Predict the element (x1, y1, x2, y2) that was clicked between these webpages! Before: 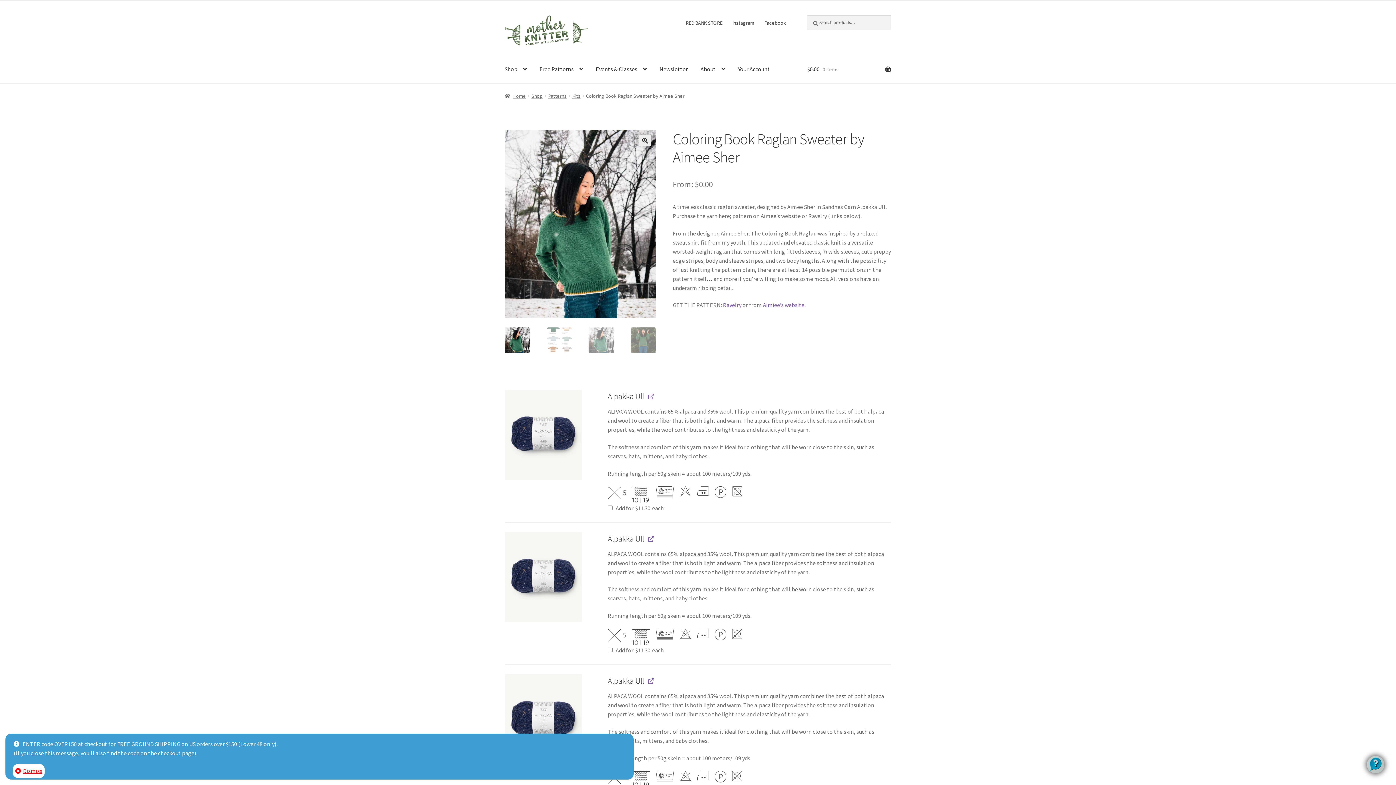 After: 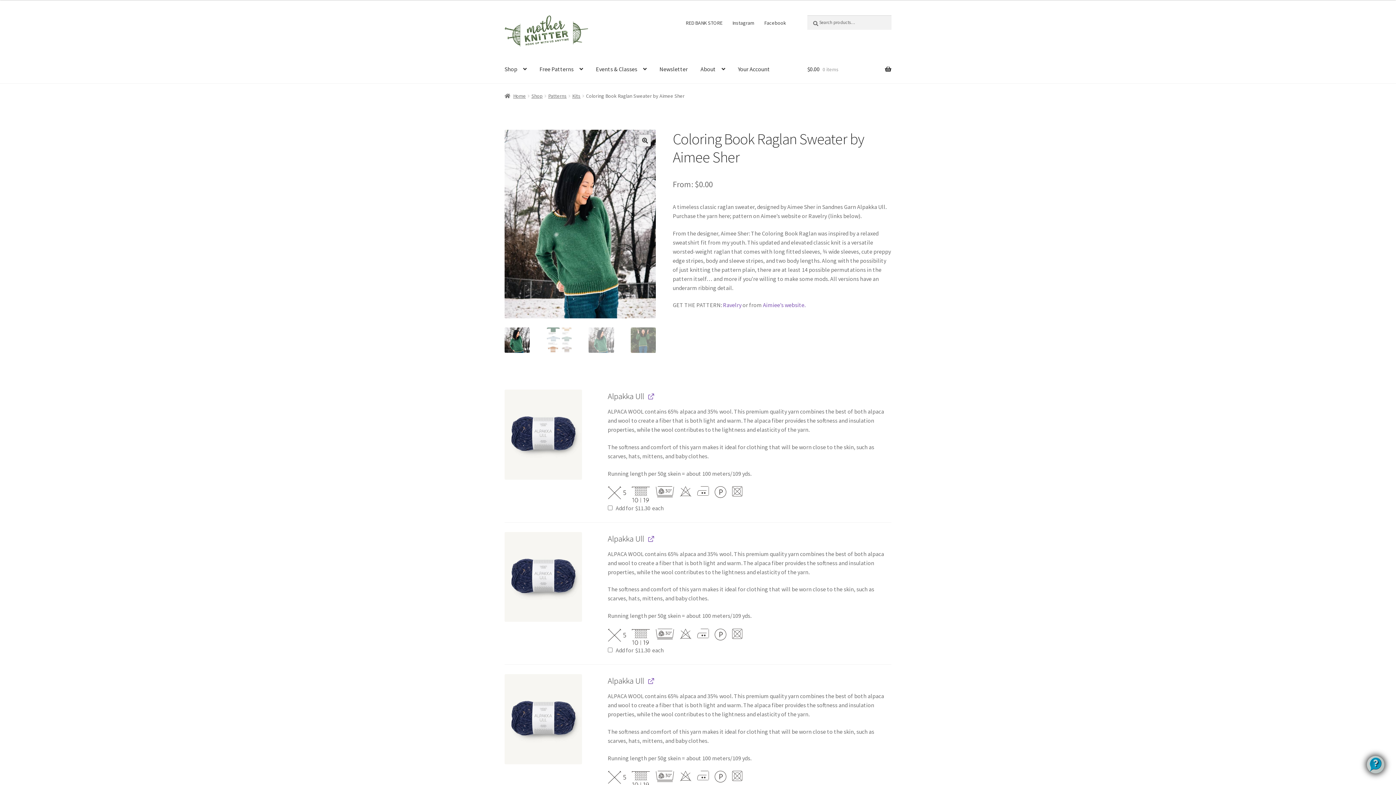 Action: bbox: (12, 764, 44, 778) label: Dismiss